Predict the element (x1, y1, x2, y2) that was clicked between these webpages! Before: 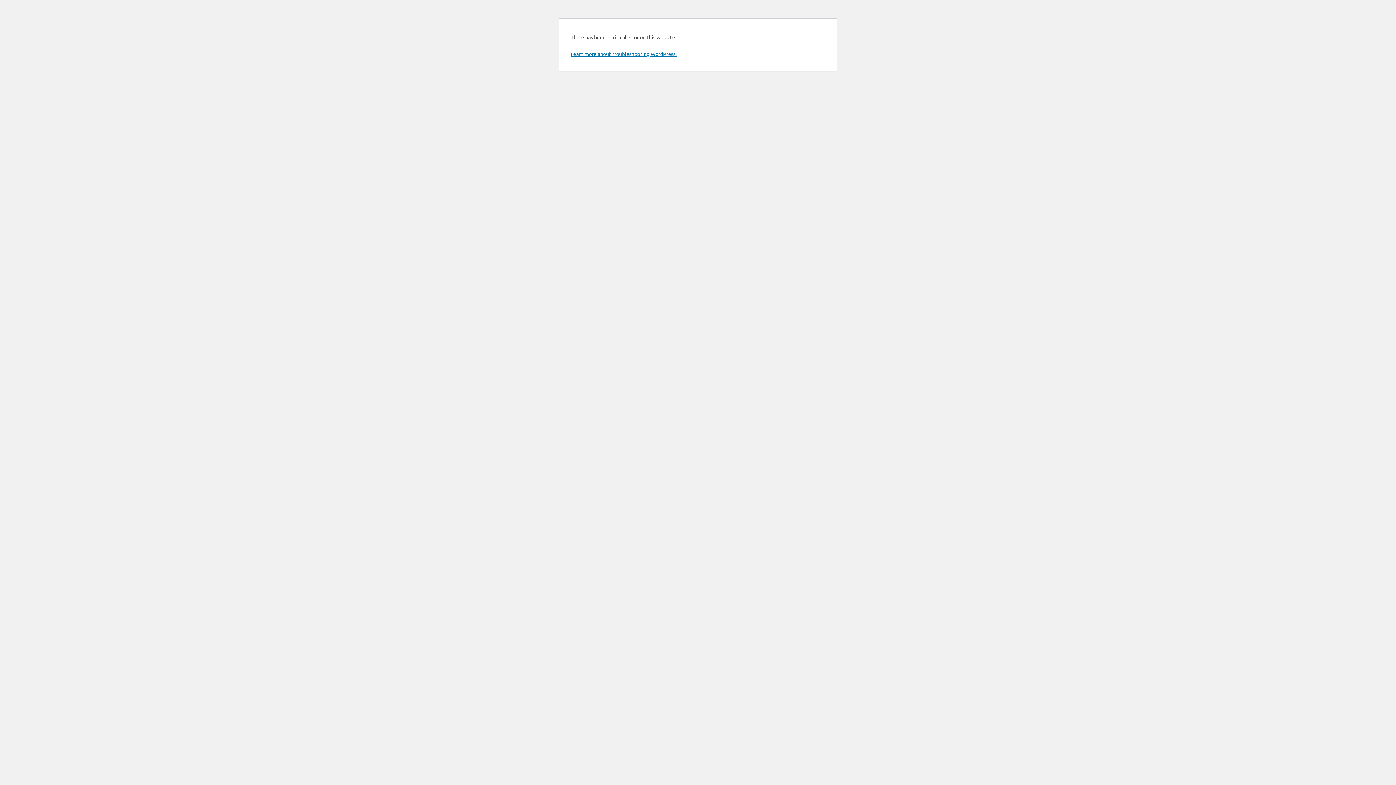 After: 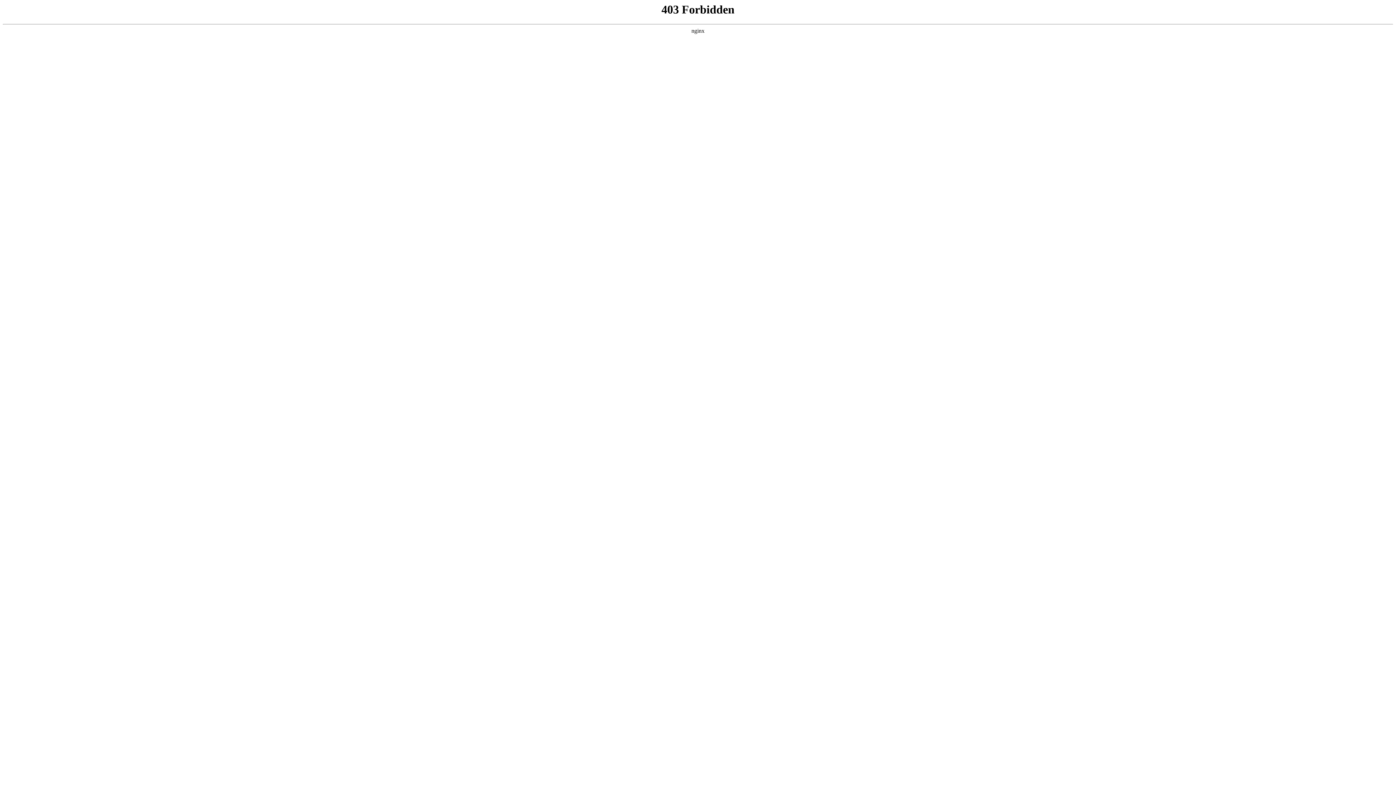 Action: bbox: (570, 50, 676, 57) label: Learn more about troubleshooting WordPress.